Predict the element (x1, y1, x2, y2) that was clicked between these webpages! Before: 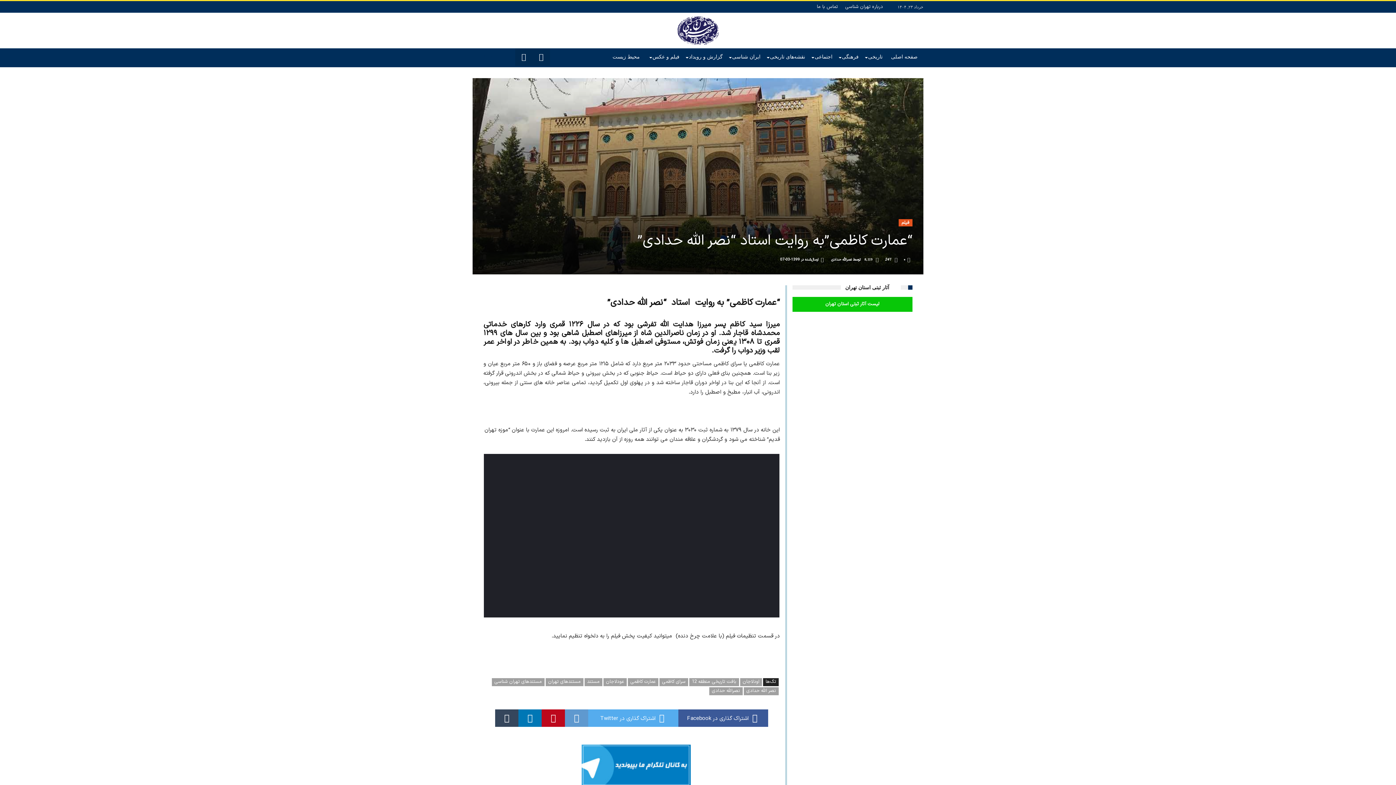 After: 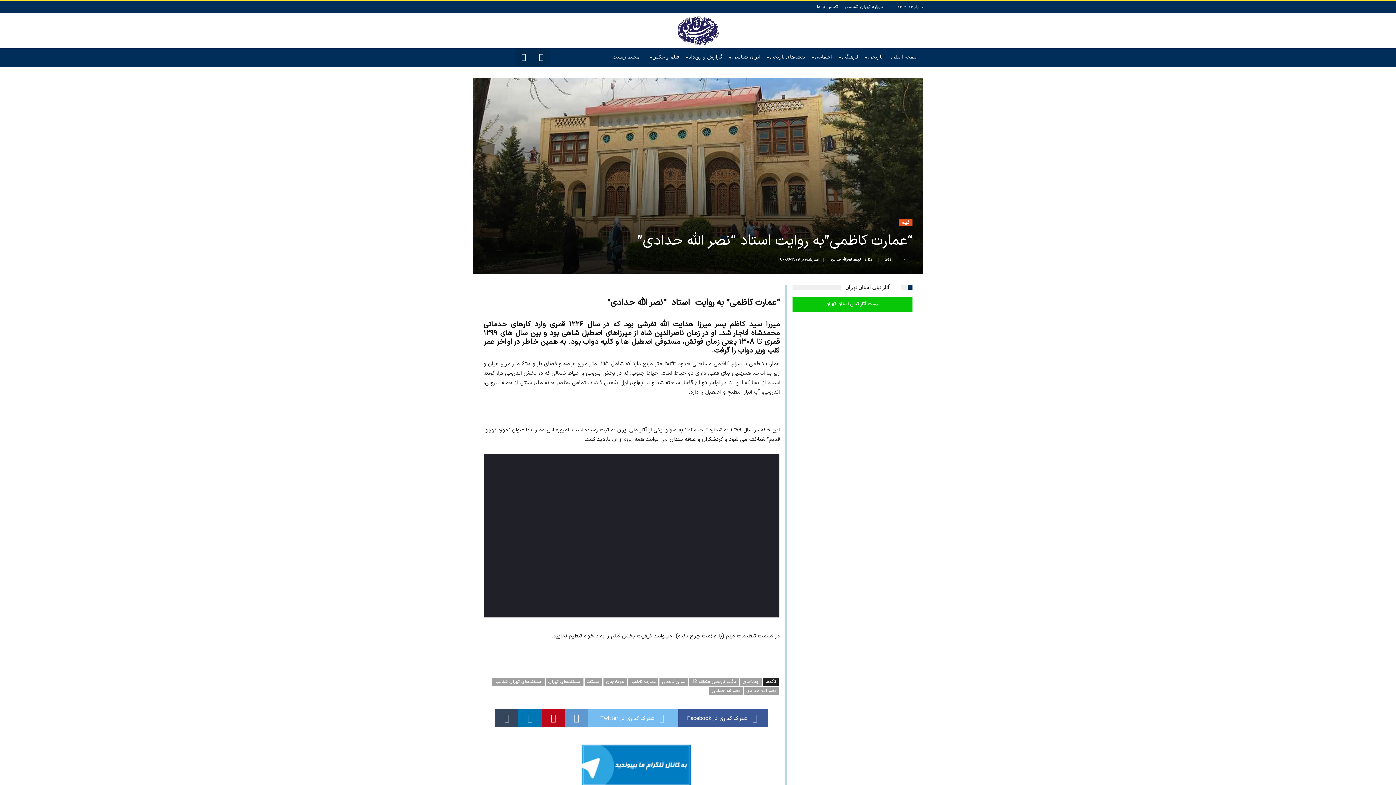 Action: label:  اشتراک گذاری در Twitter bbox: (588, 709, 678, 727)